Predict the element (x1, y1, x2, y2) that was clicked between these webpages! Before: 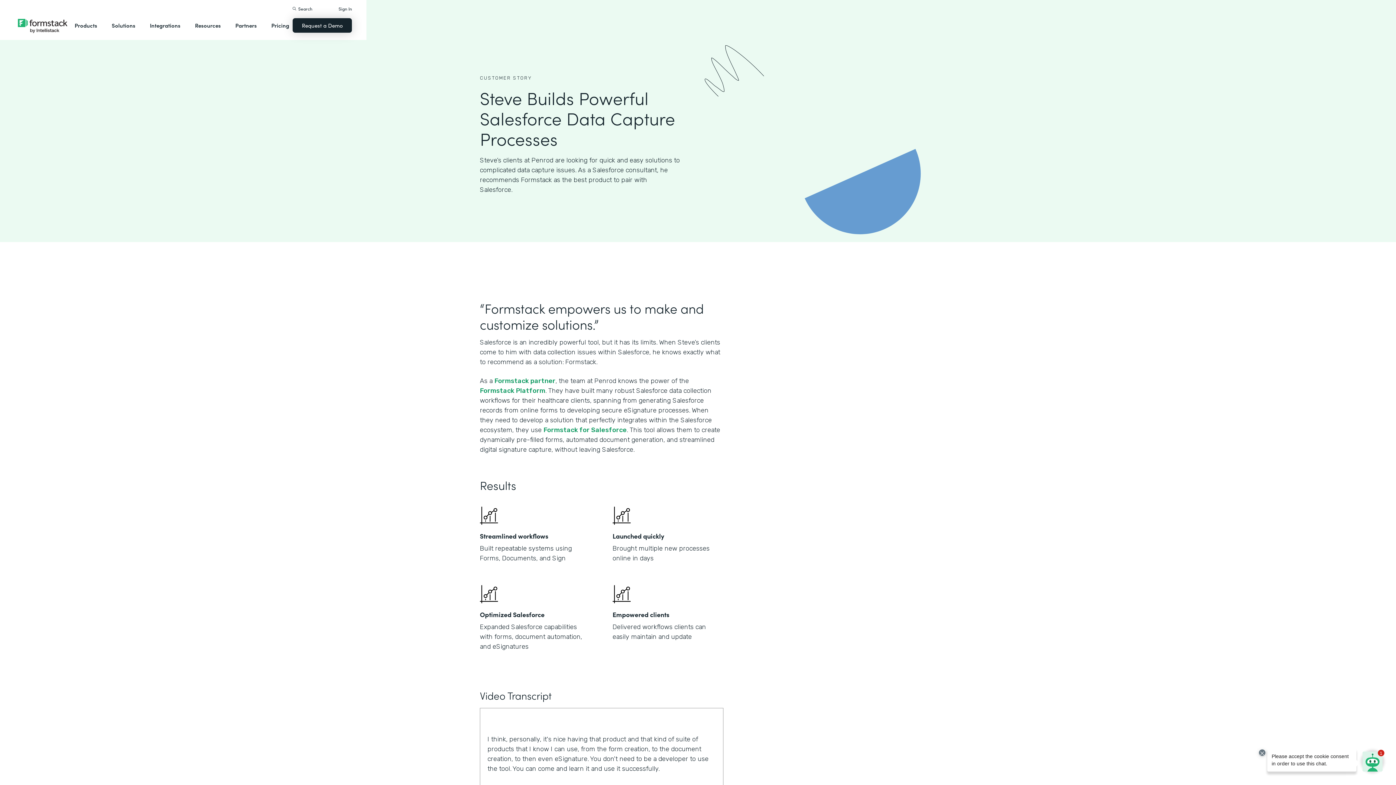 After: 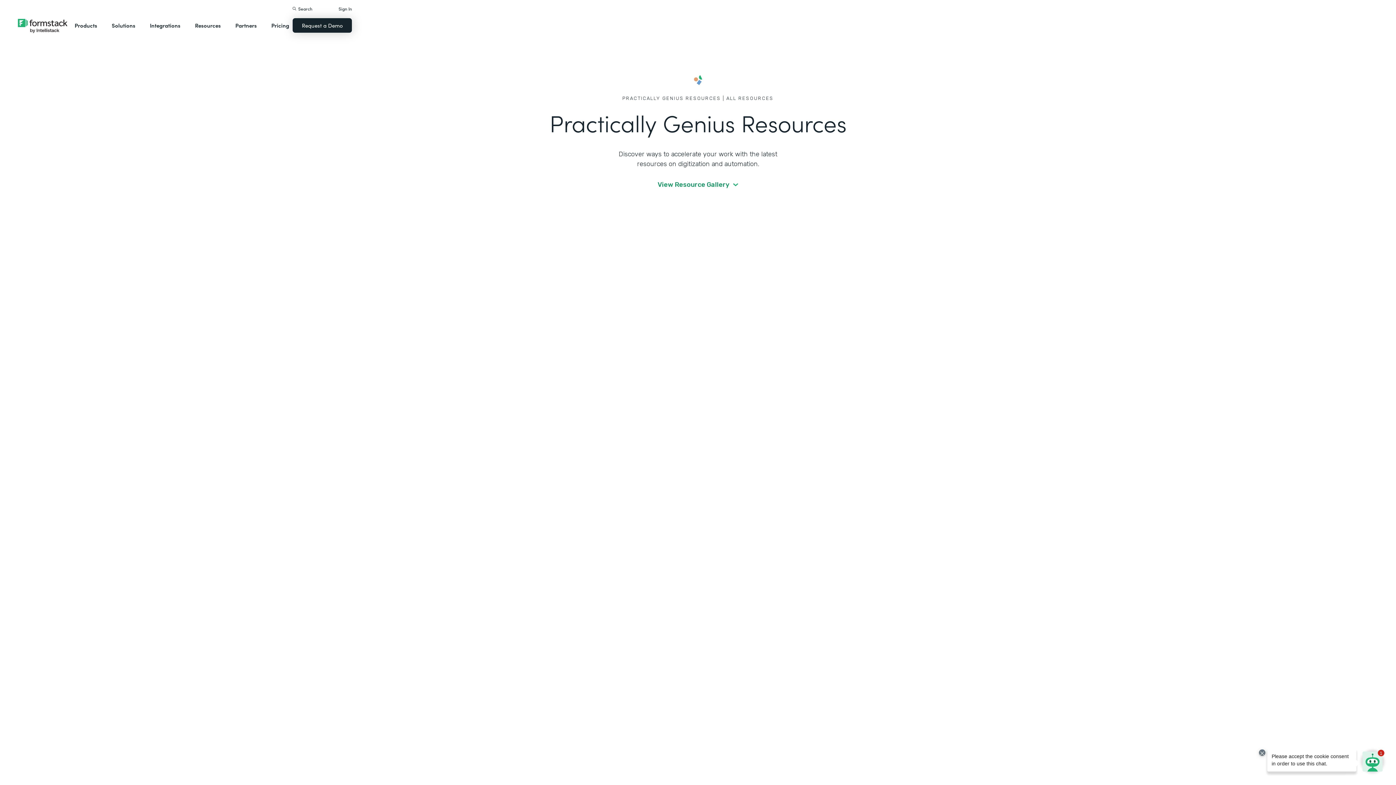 Action: bbox: (191, 14, 224, 36) label: Resources